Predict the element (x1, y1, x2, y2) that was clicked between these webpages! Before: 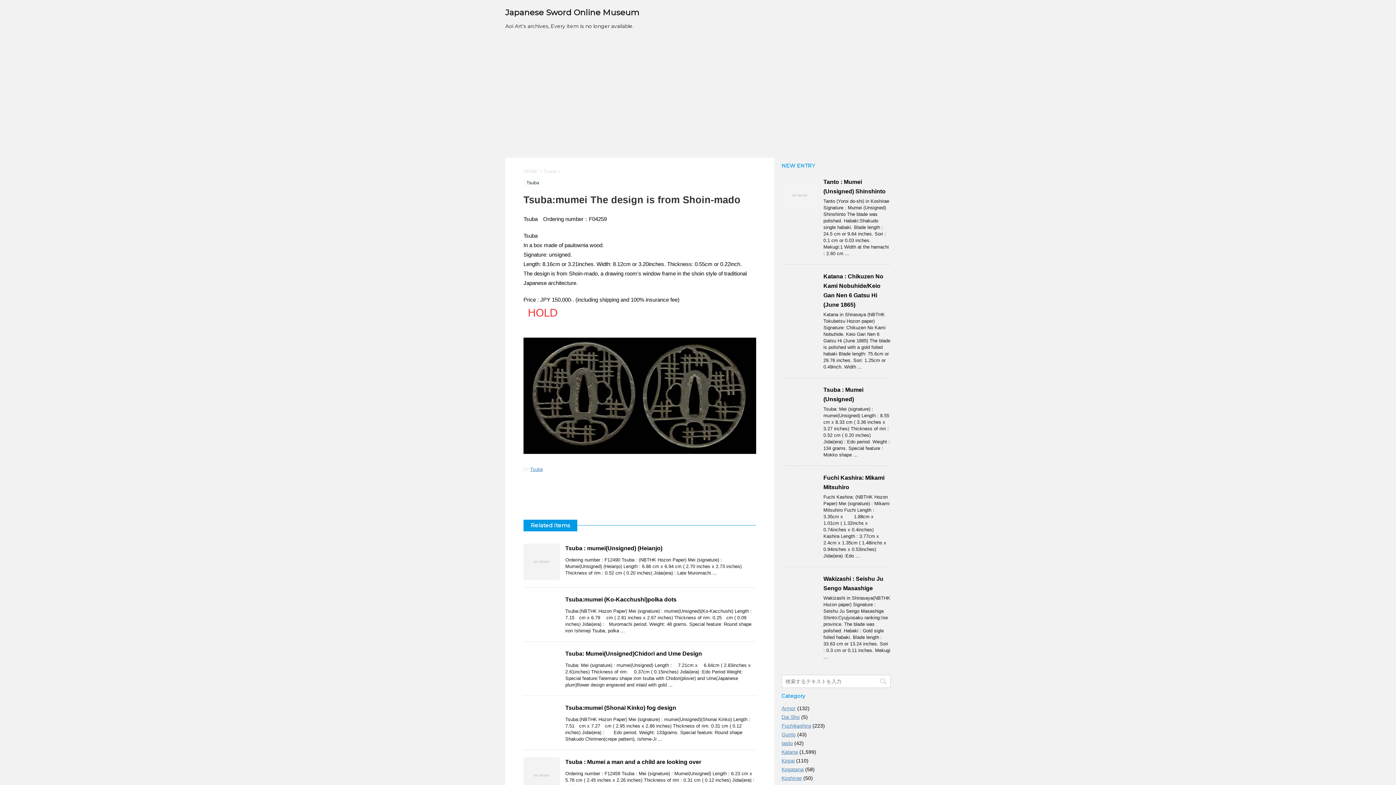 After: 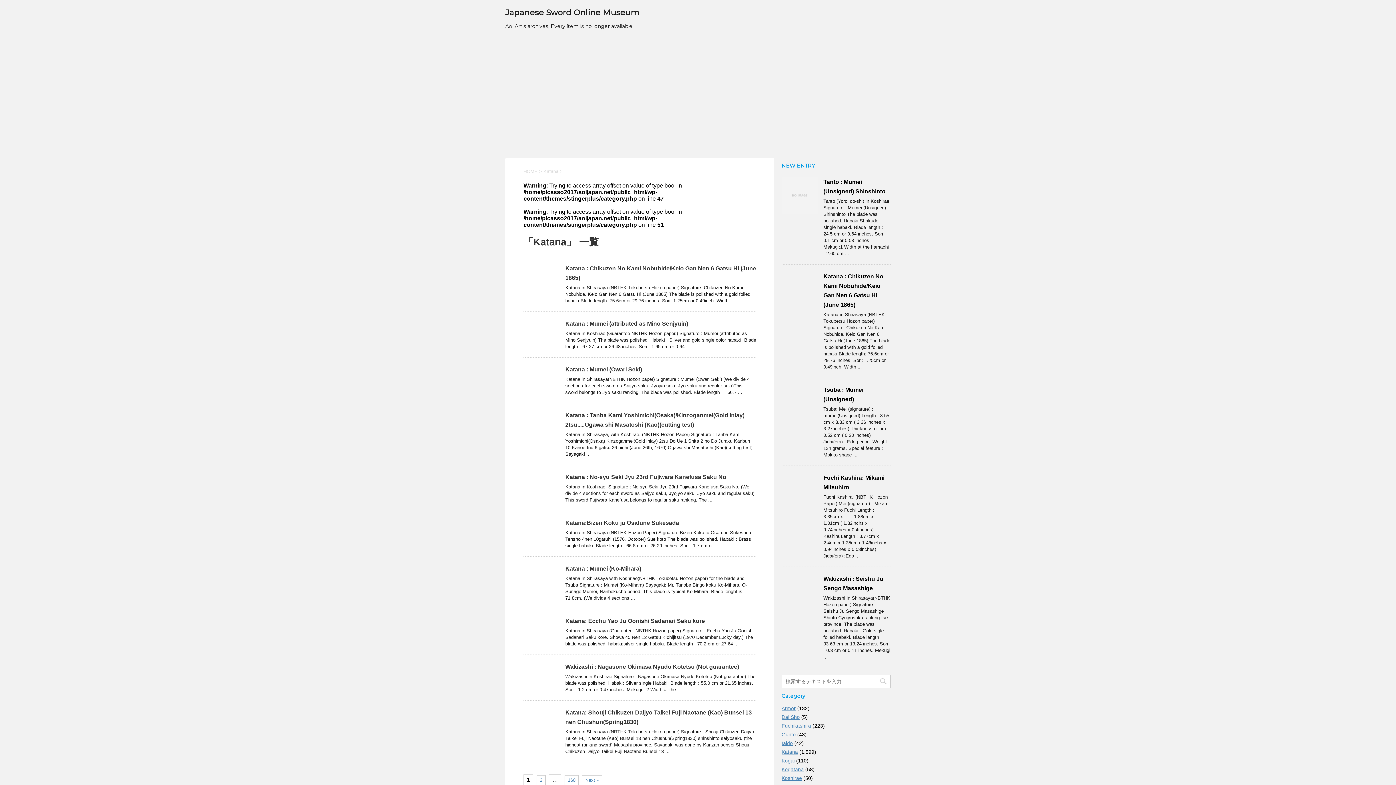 Action: label: Katana bbox: (781, 749, 798, 755)